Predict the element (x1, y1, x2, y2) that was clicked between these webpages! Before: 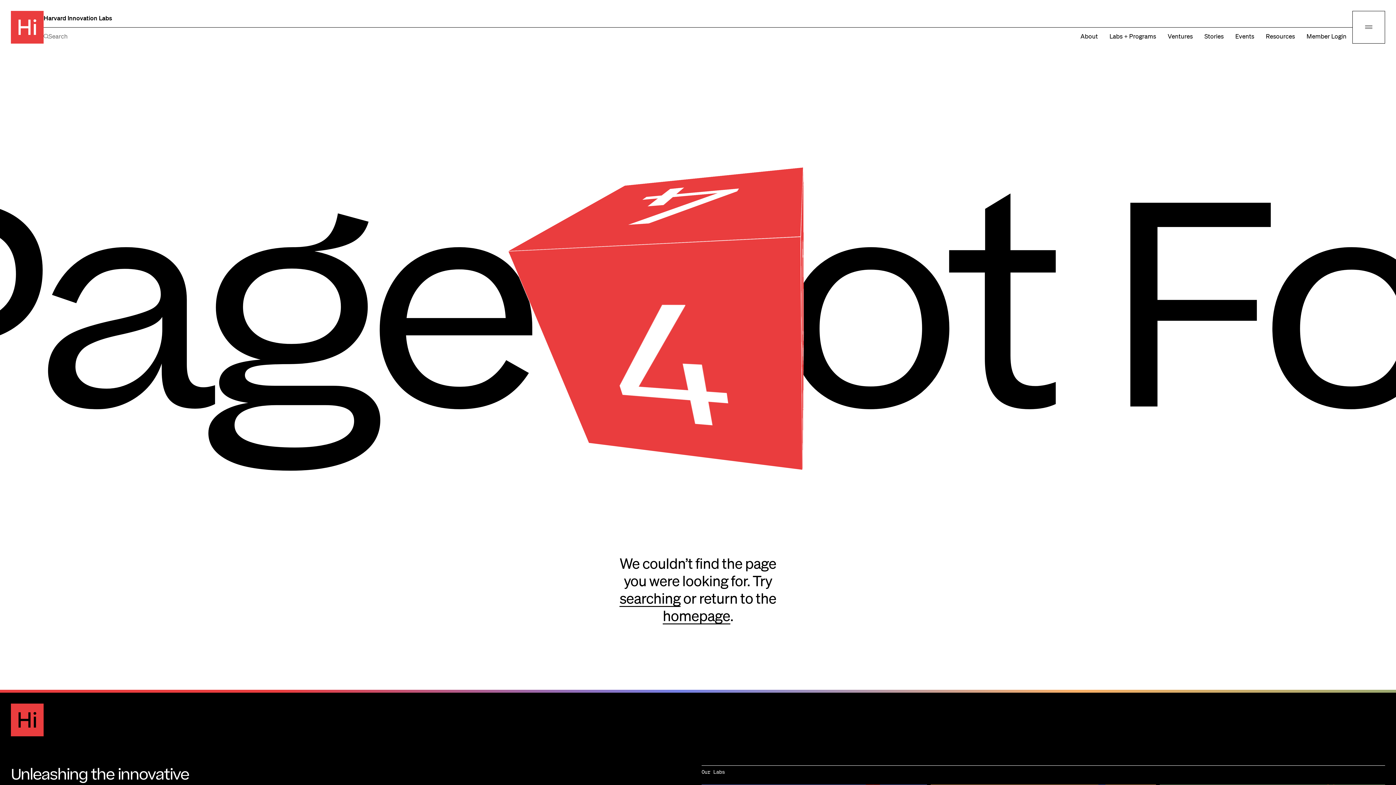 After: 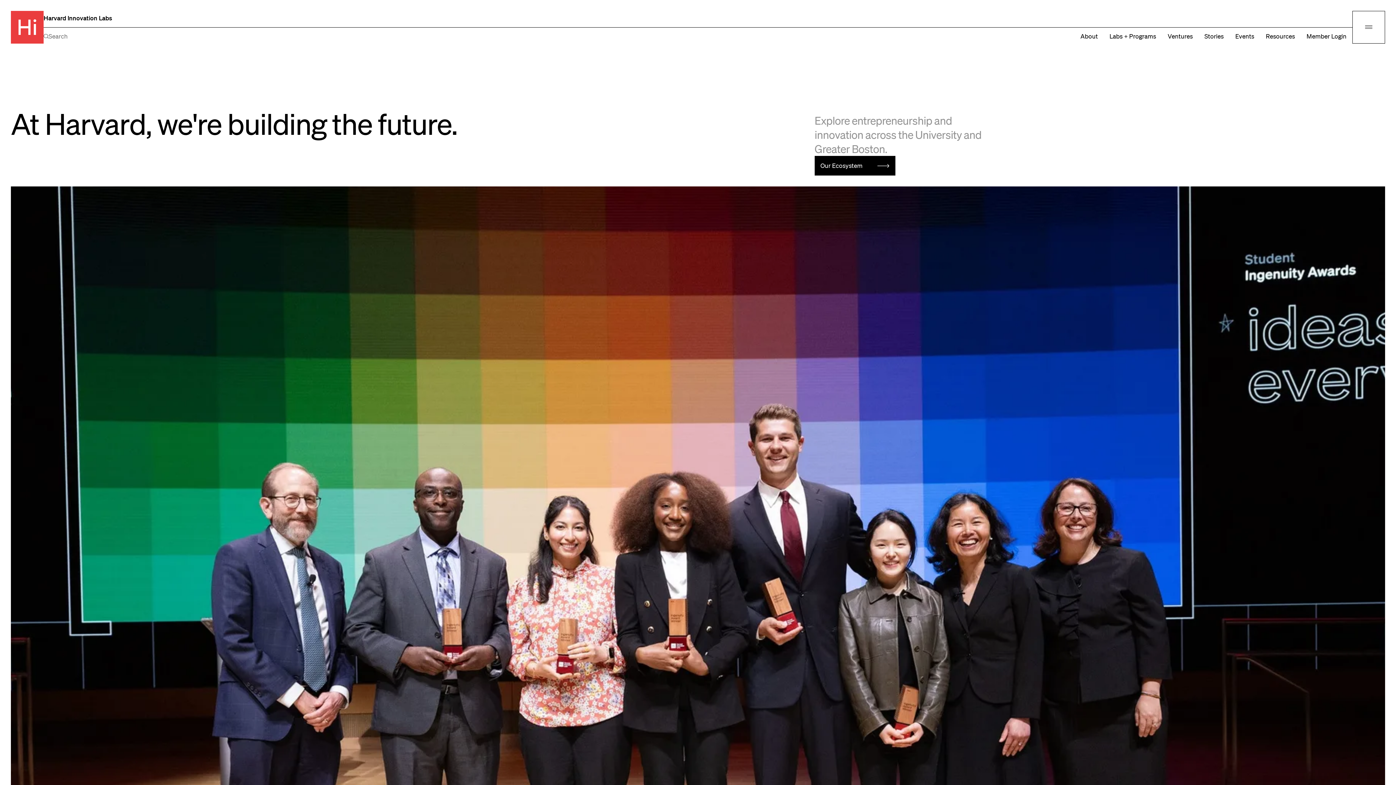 Action: bbox: (43, 11, 117, 26) label: Harvard Innovation Labs